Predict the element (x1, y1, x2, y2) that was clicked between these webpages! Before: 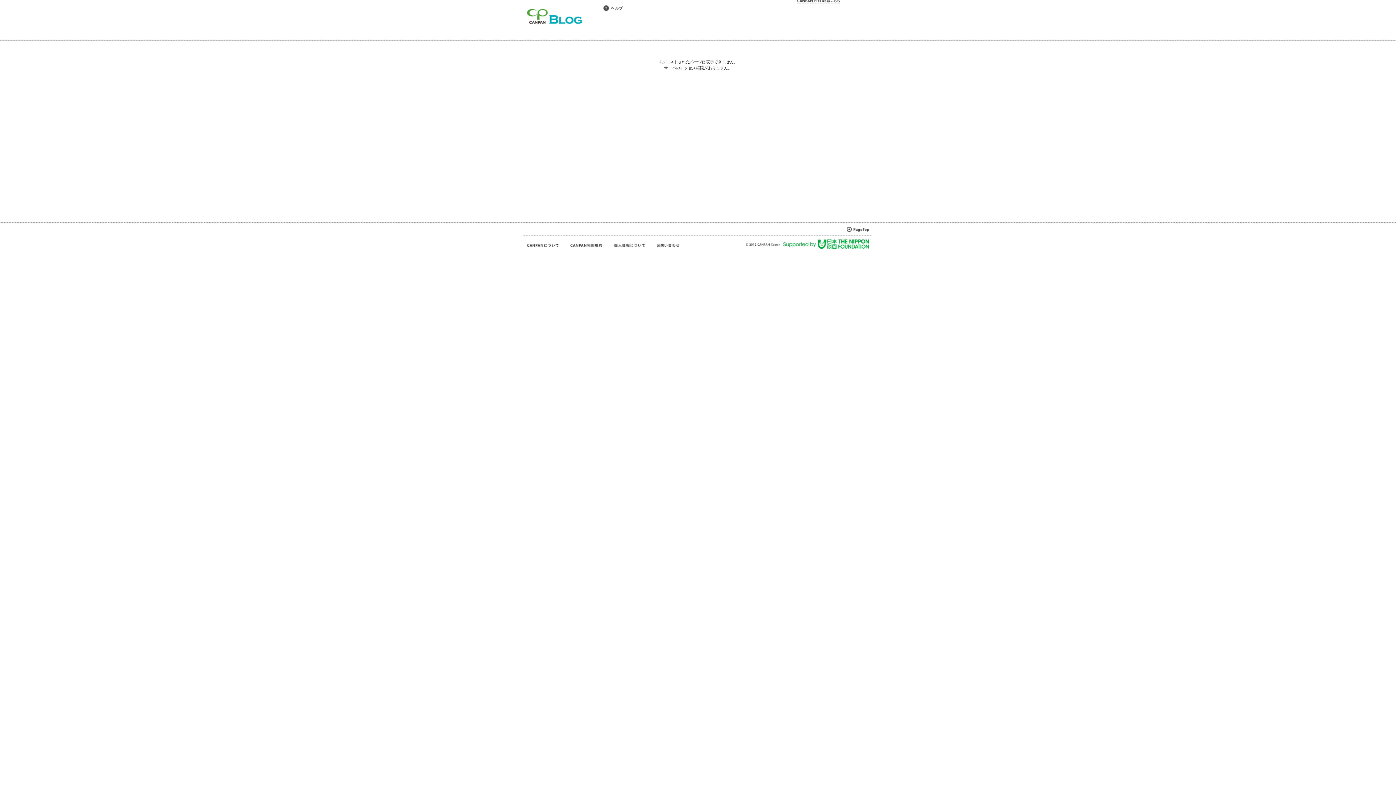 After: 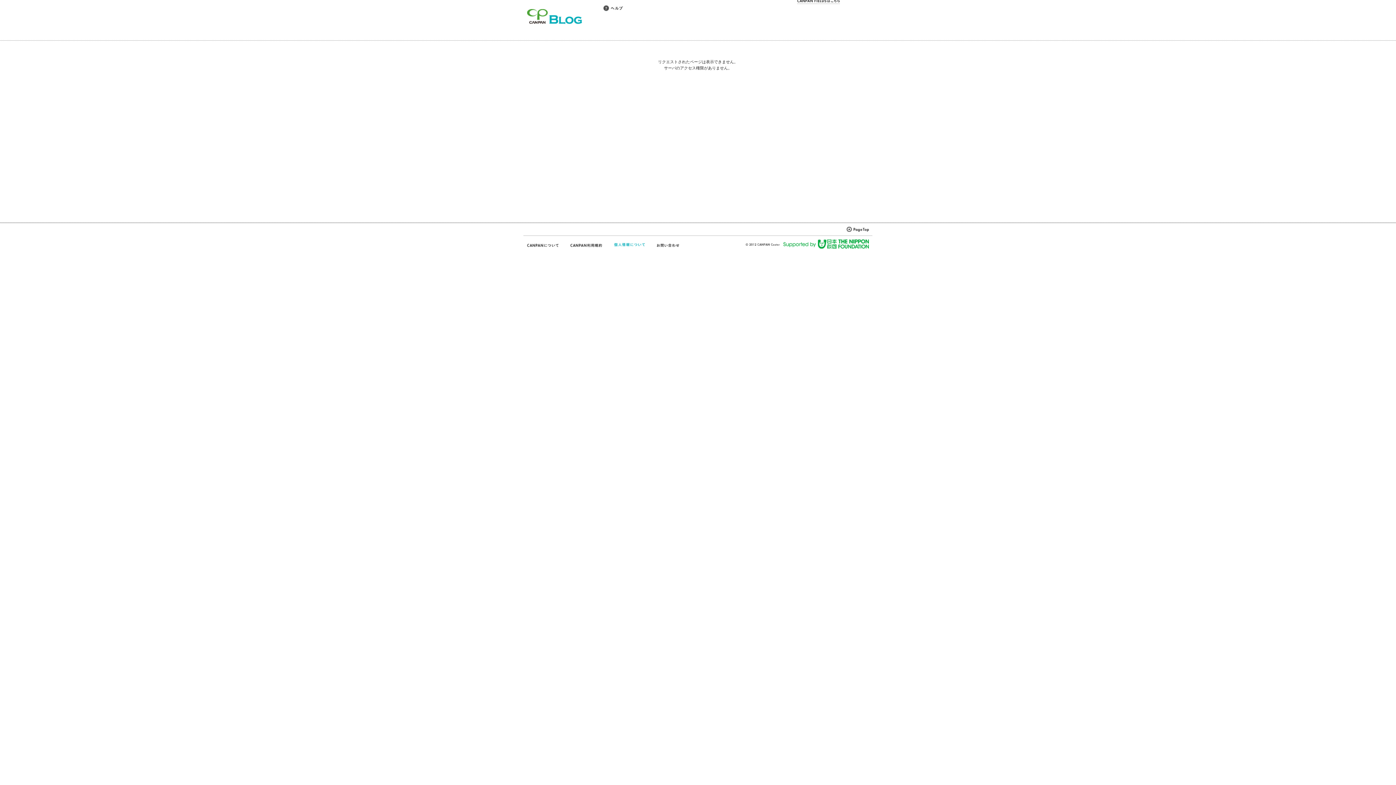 Action: bbox: (613, 242, 645, 248)